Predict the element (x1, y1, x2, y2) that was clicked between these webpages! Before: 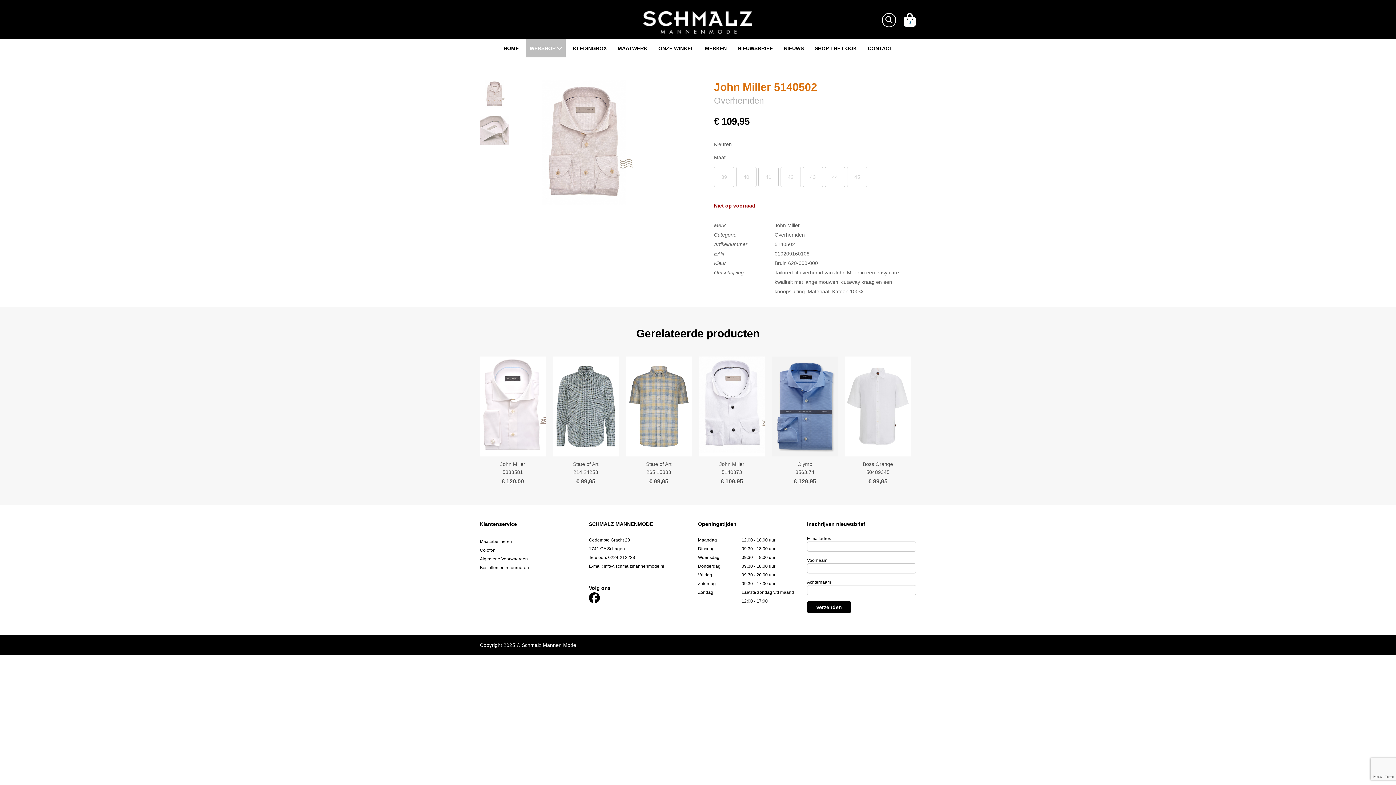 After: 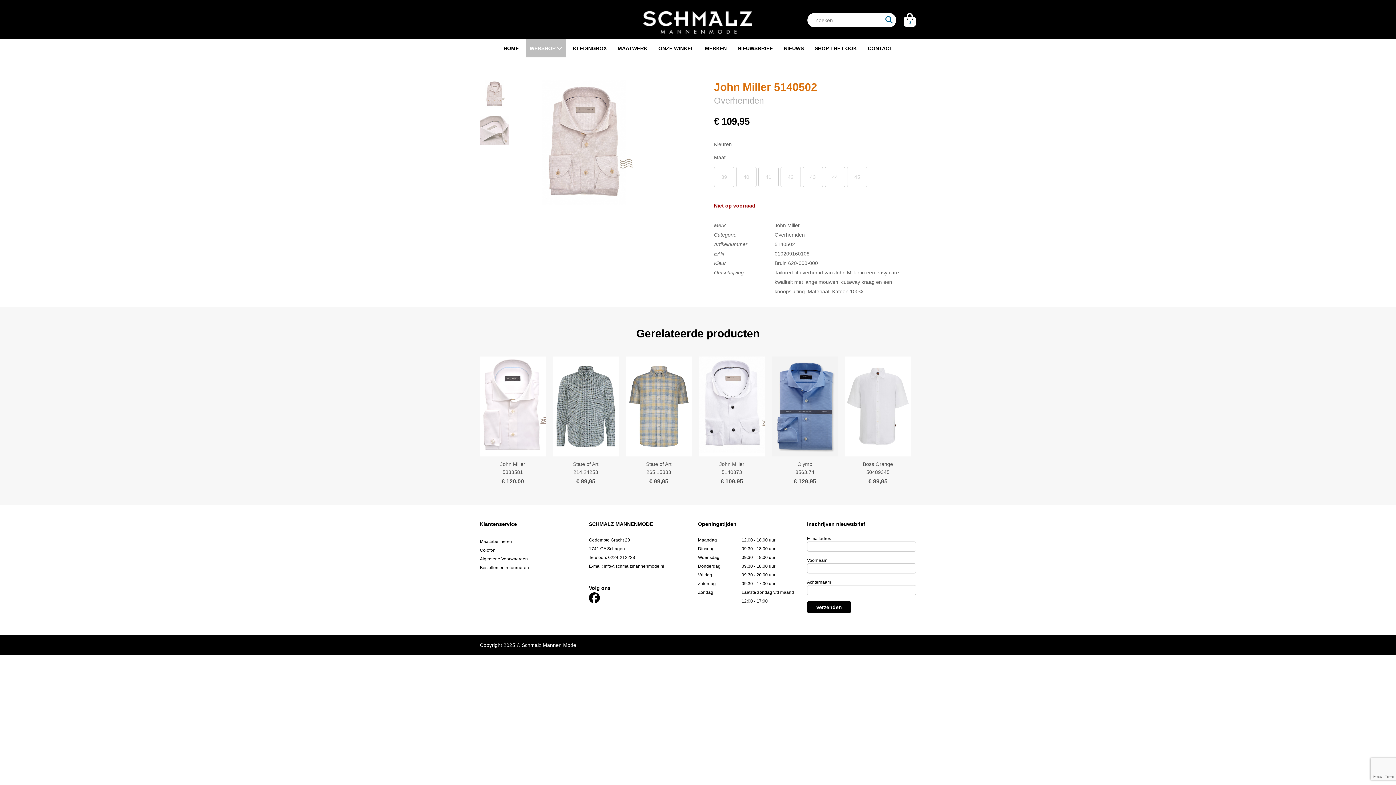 Action: bbox: (882, 13, 895, 26)